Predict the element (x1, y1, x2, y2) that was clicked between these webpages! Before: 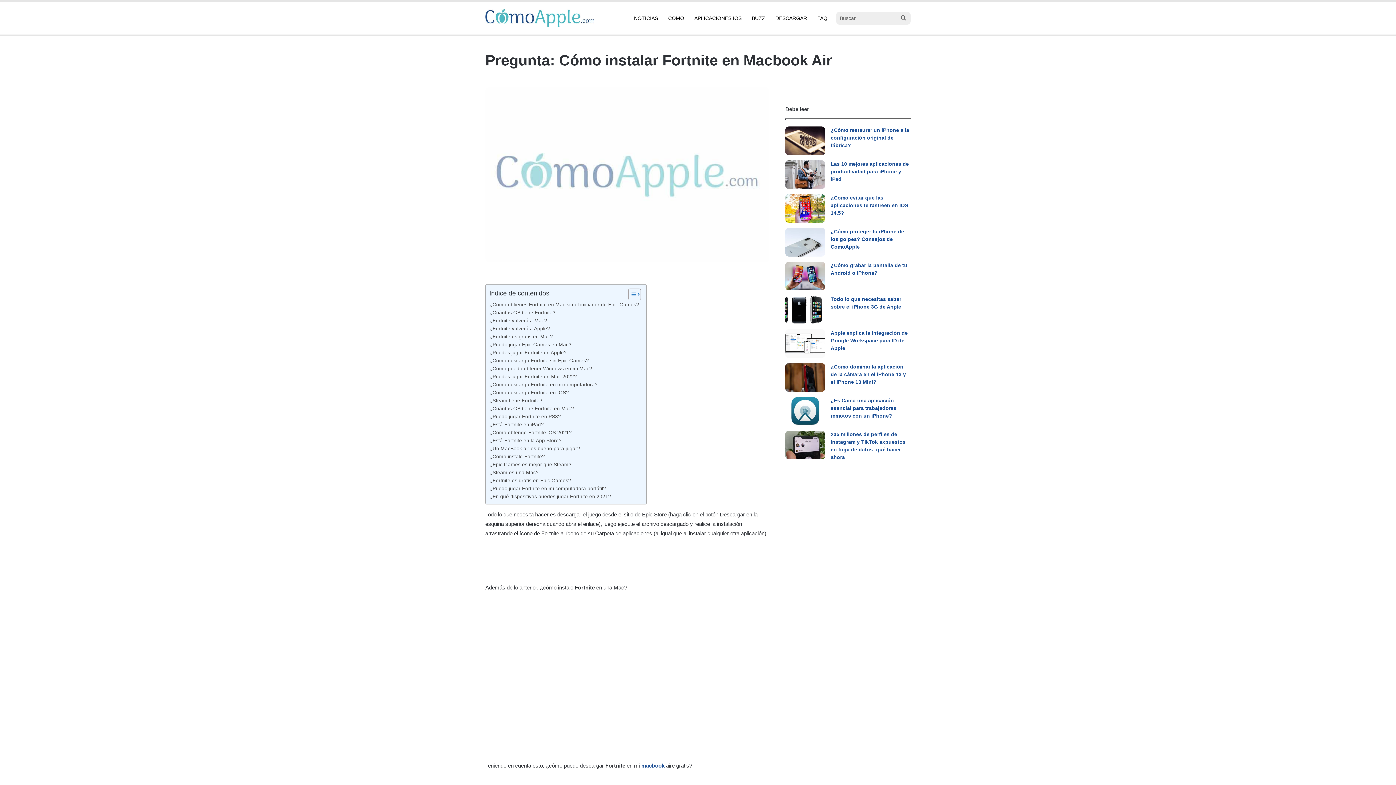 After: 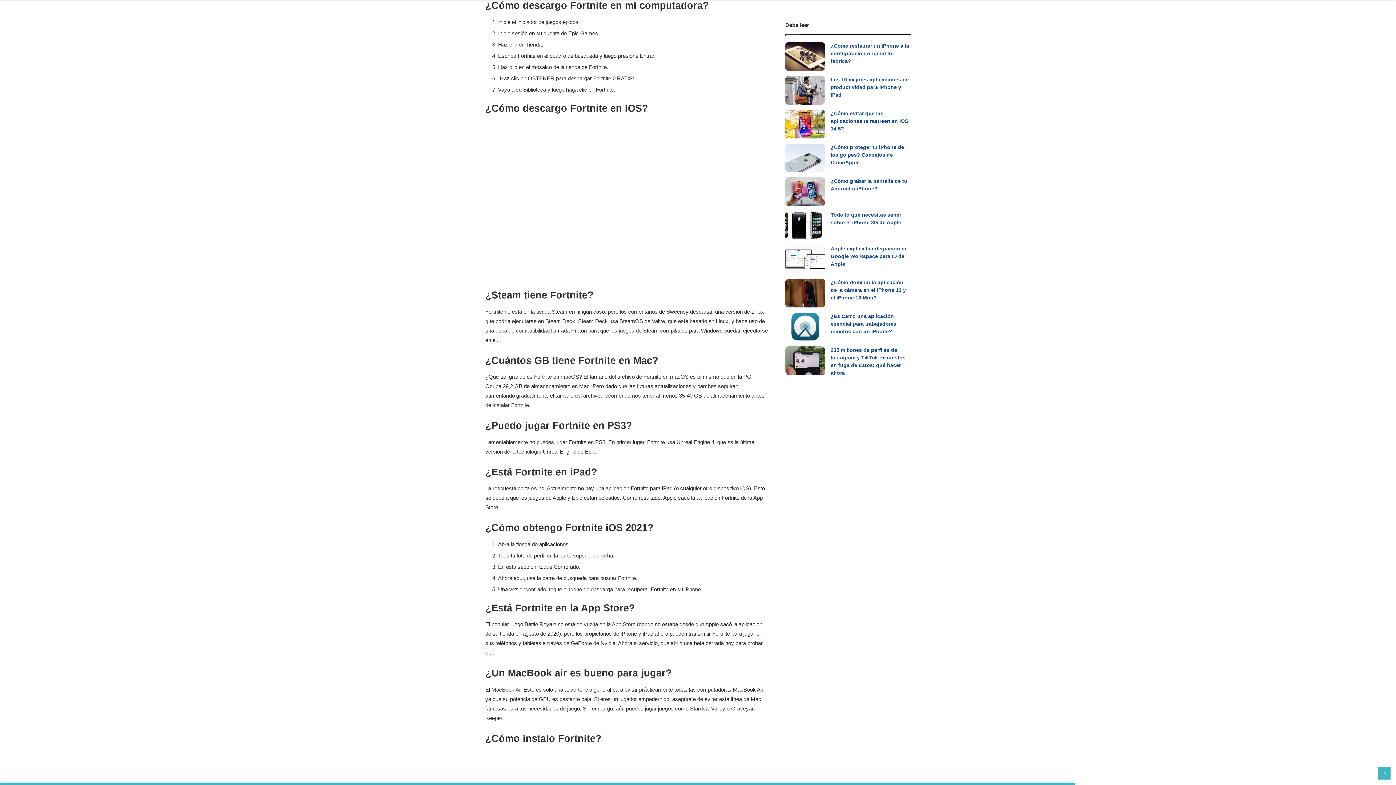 Action: bbox: (489, 381, 597, 388) label: ¿Cómo descargo Fortnite en mi computadora?